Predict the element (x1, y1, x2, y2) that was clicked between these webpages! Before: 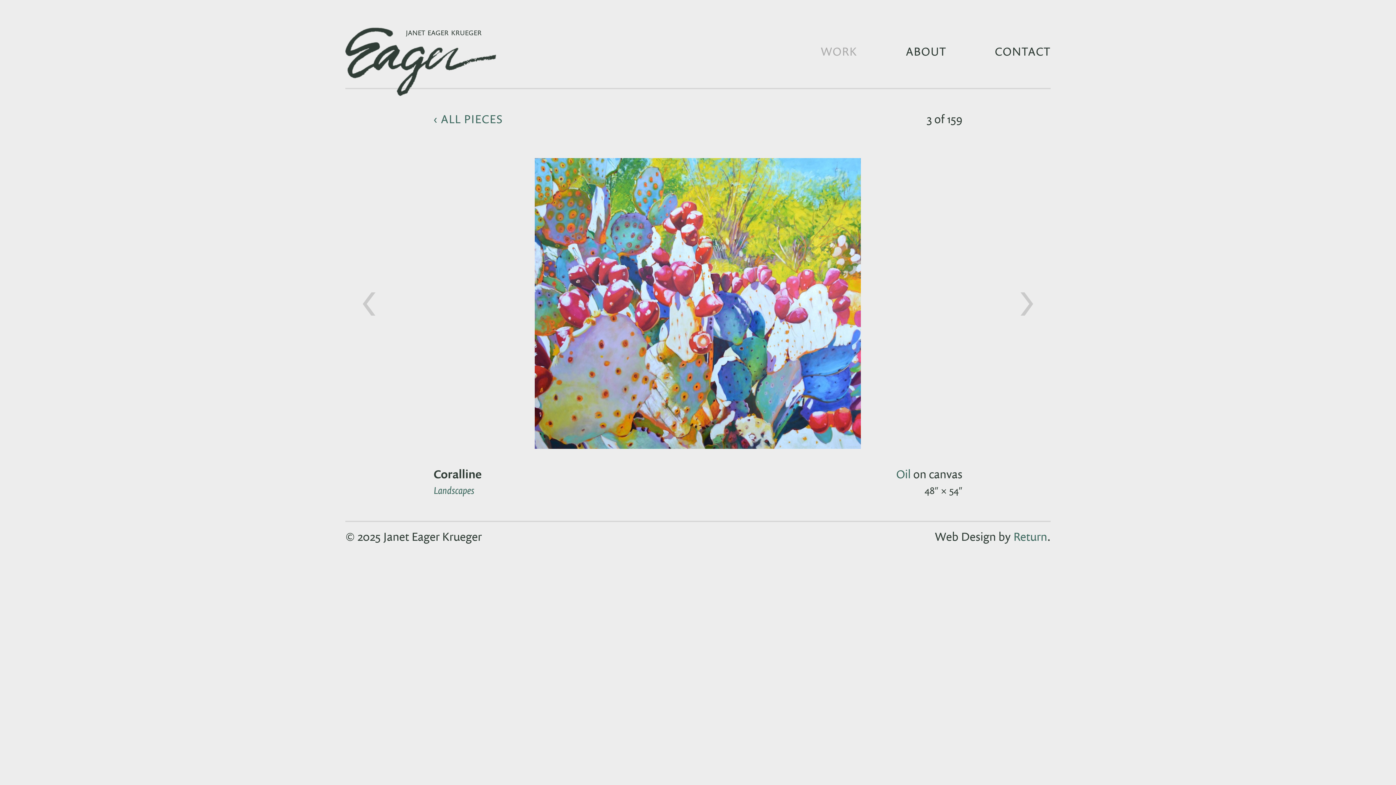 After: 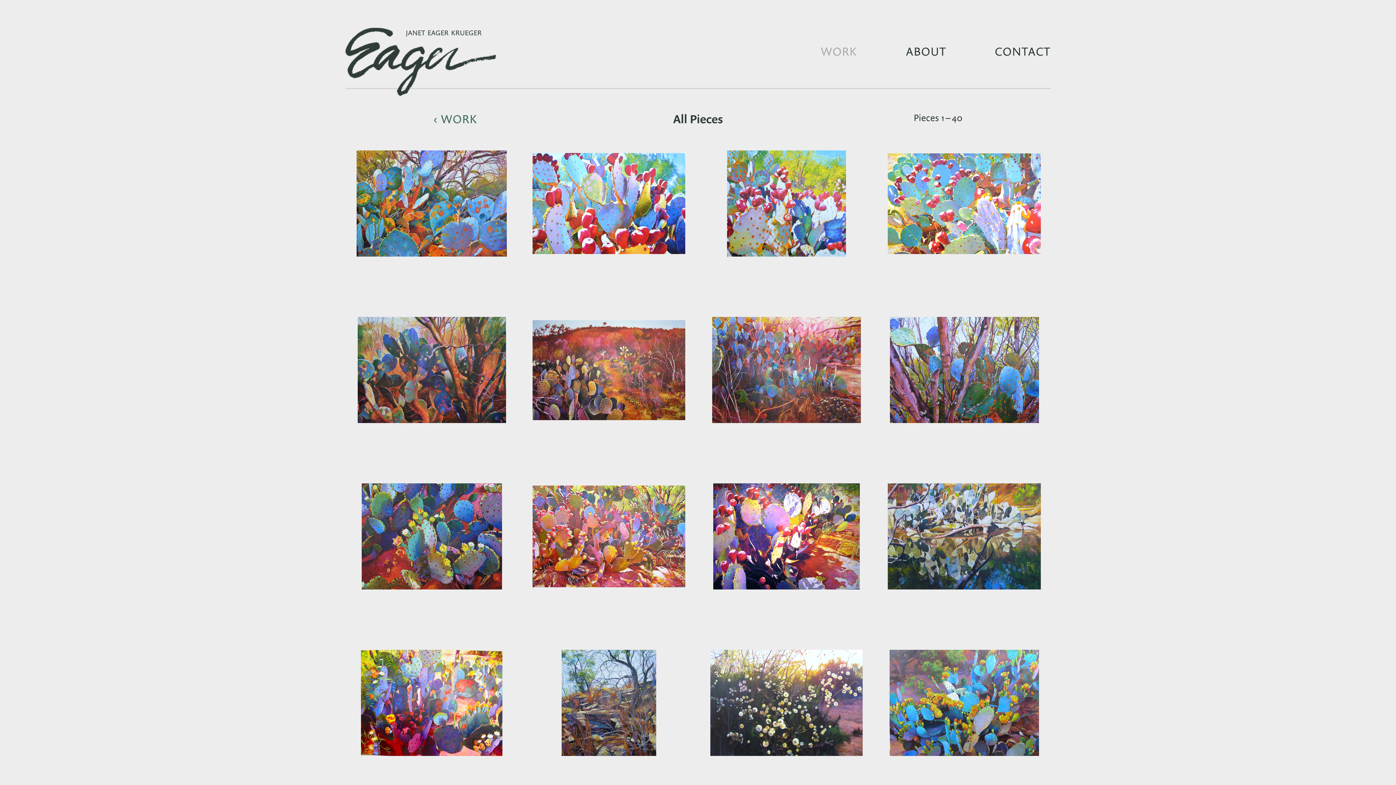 Action: bbox: (433, 110, 502, 126) label: ‹ ALL PIECES